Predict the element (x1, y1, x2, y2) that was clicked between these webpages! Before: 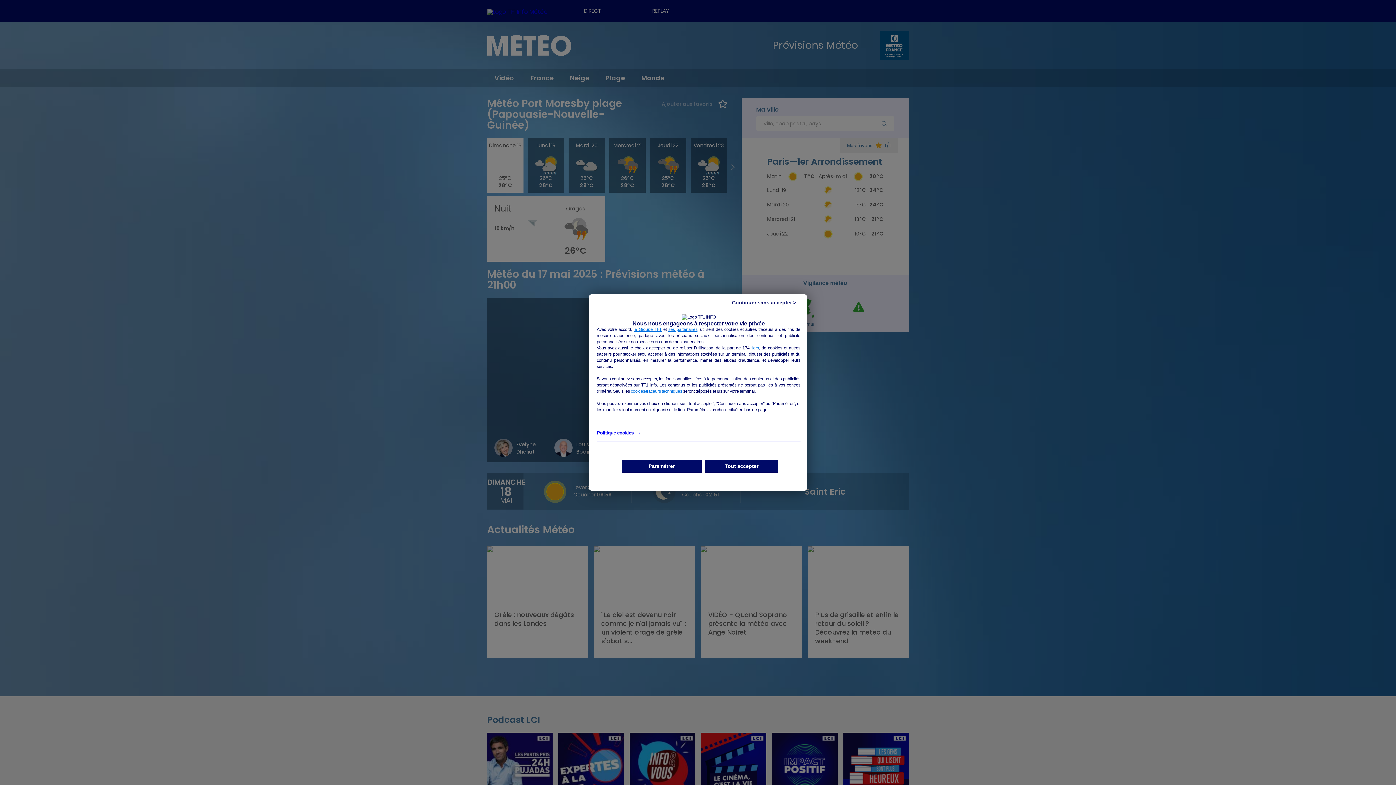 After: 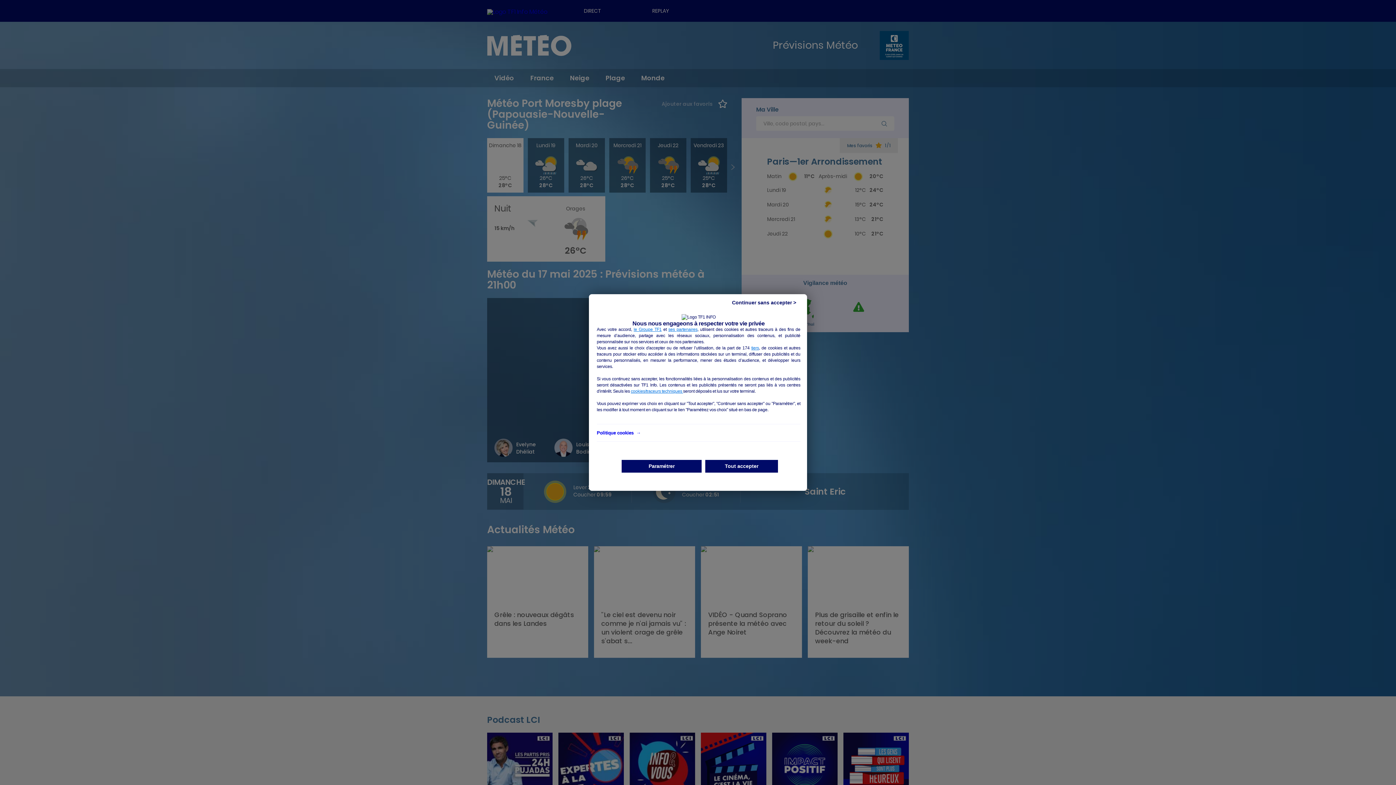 Action: bbox: (633, 327, 661, 332) label: le Groupe TF1